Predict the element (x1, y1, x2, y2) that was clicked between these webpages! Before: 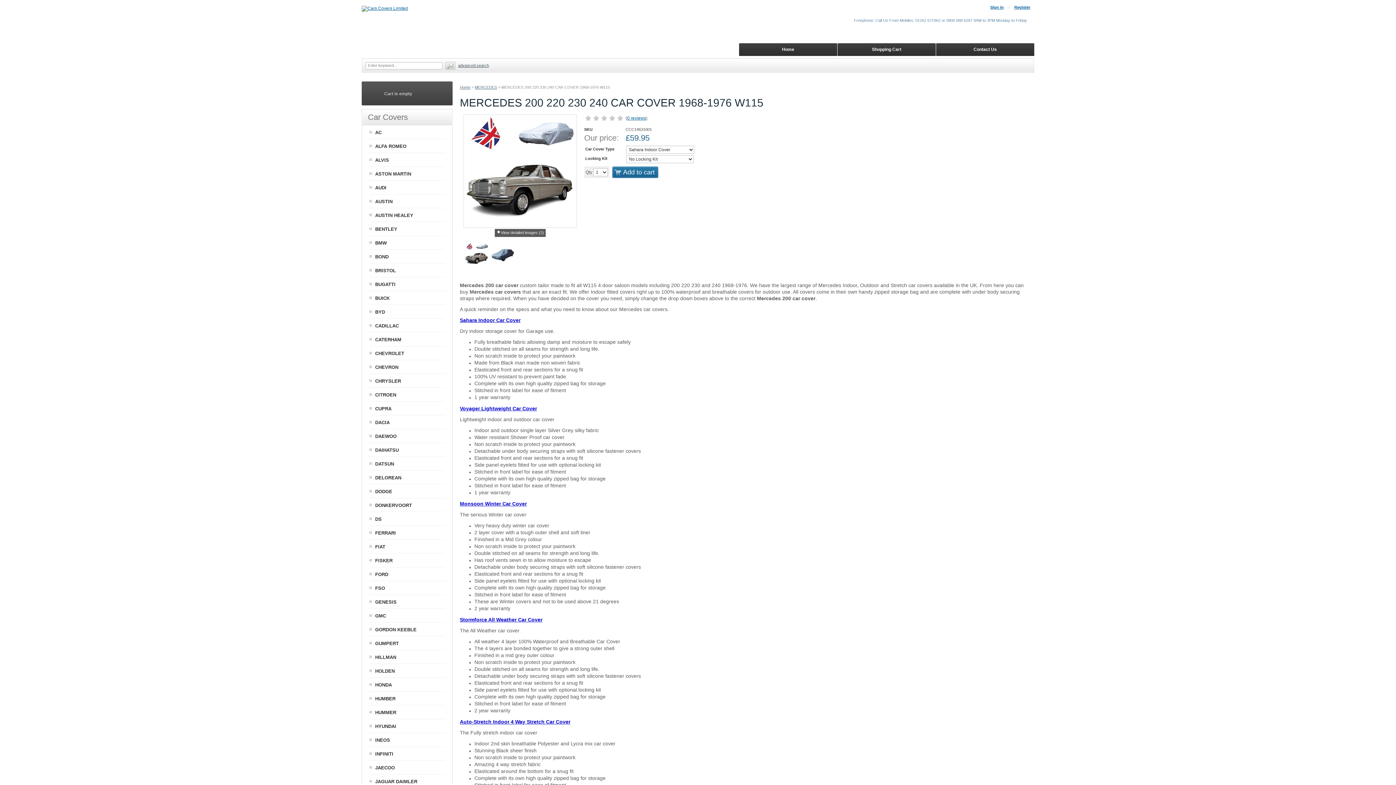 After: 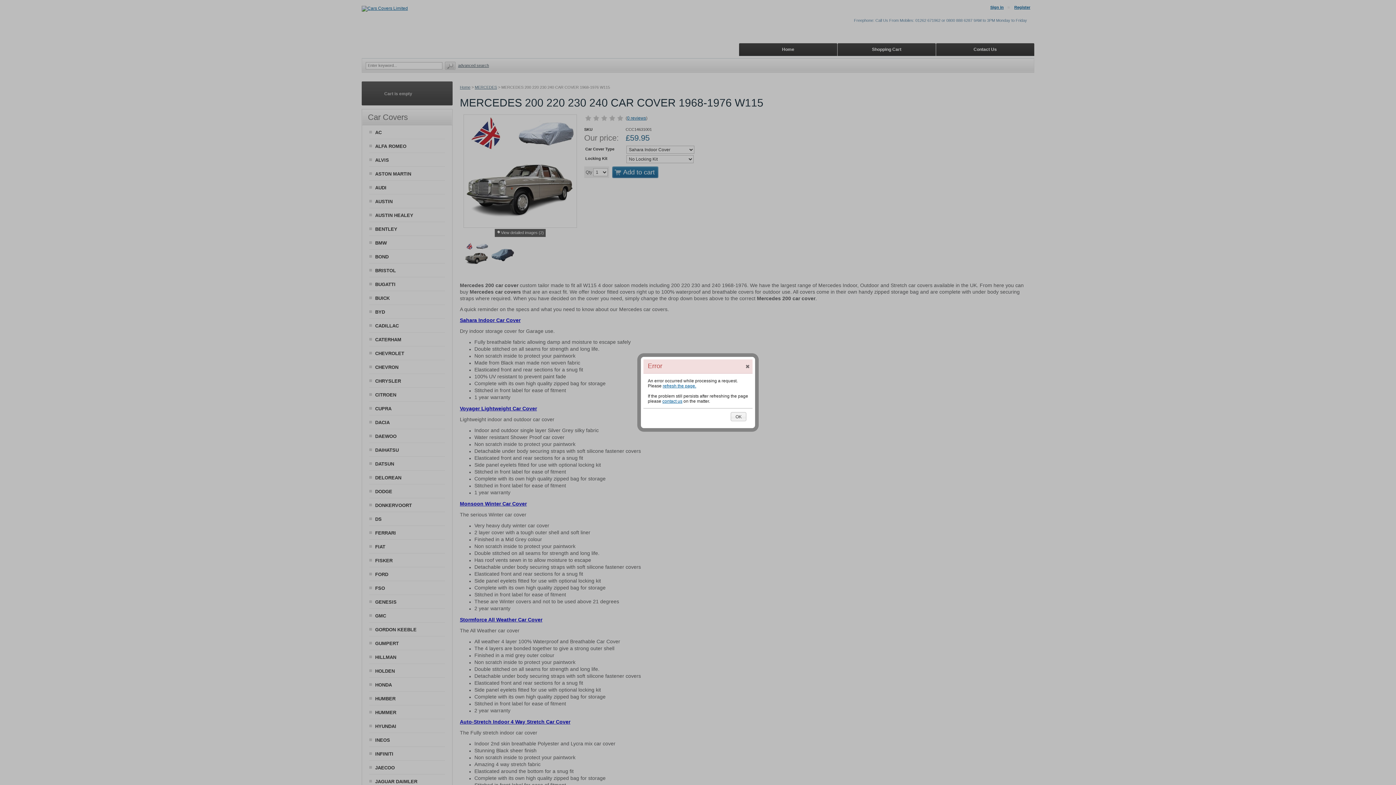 Action: bbox: (990, 5, 1009, 9) label: Sign in